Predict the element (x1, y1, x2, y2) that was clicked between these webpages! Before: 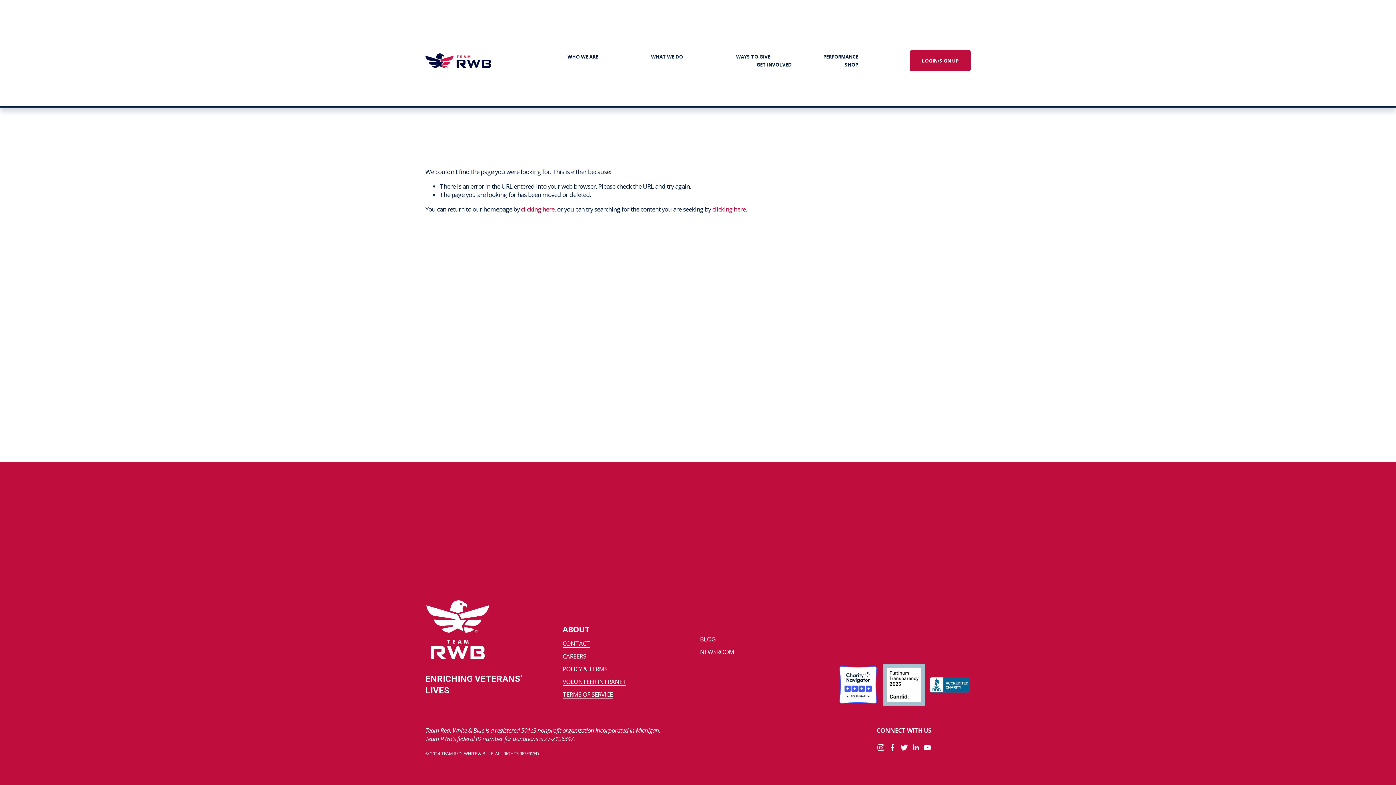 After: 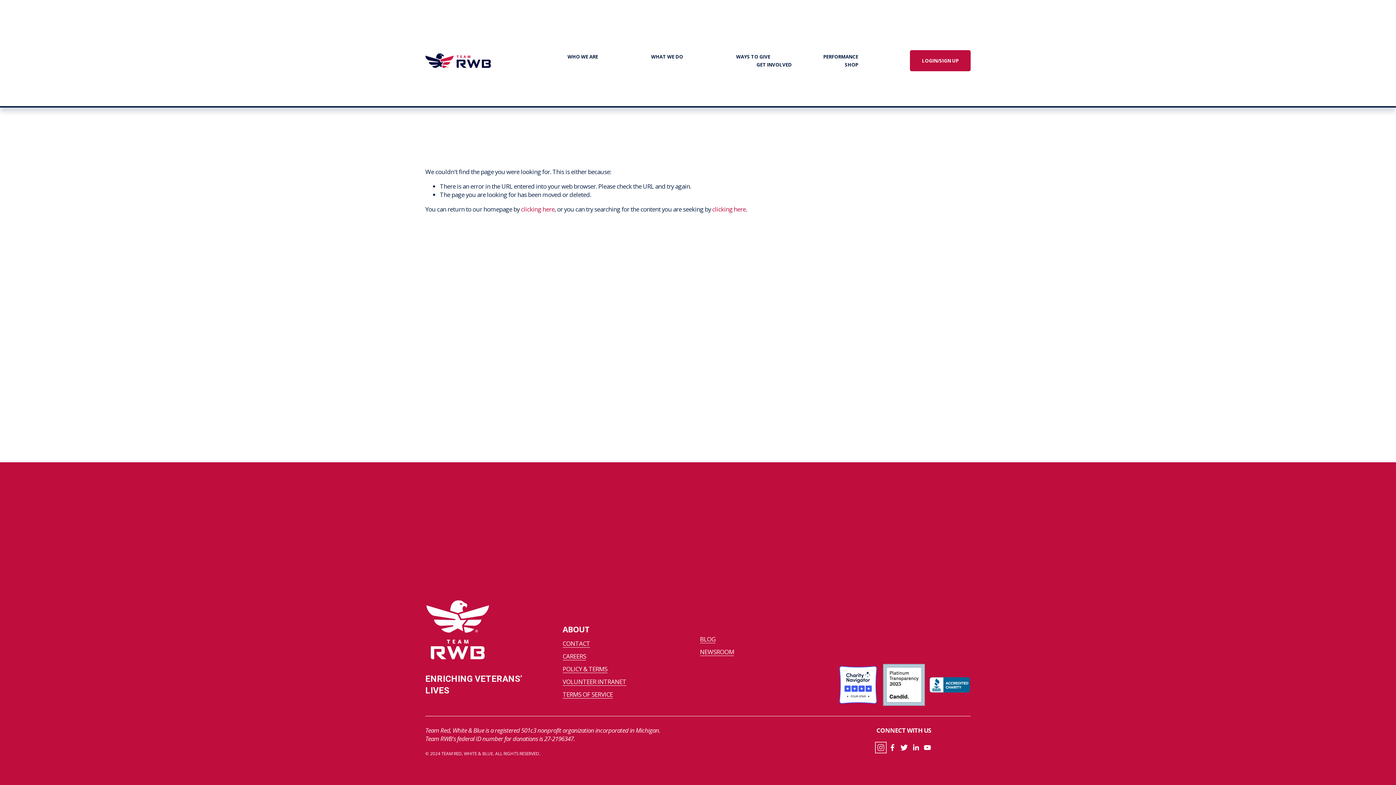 Action: label: Instagram bbox: (877, 744, 884, 751)